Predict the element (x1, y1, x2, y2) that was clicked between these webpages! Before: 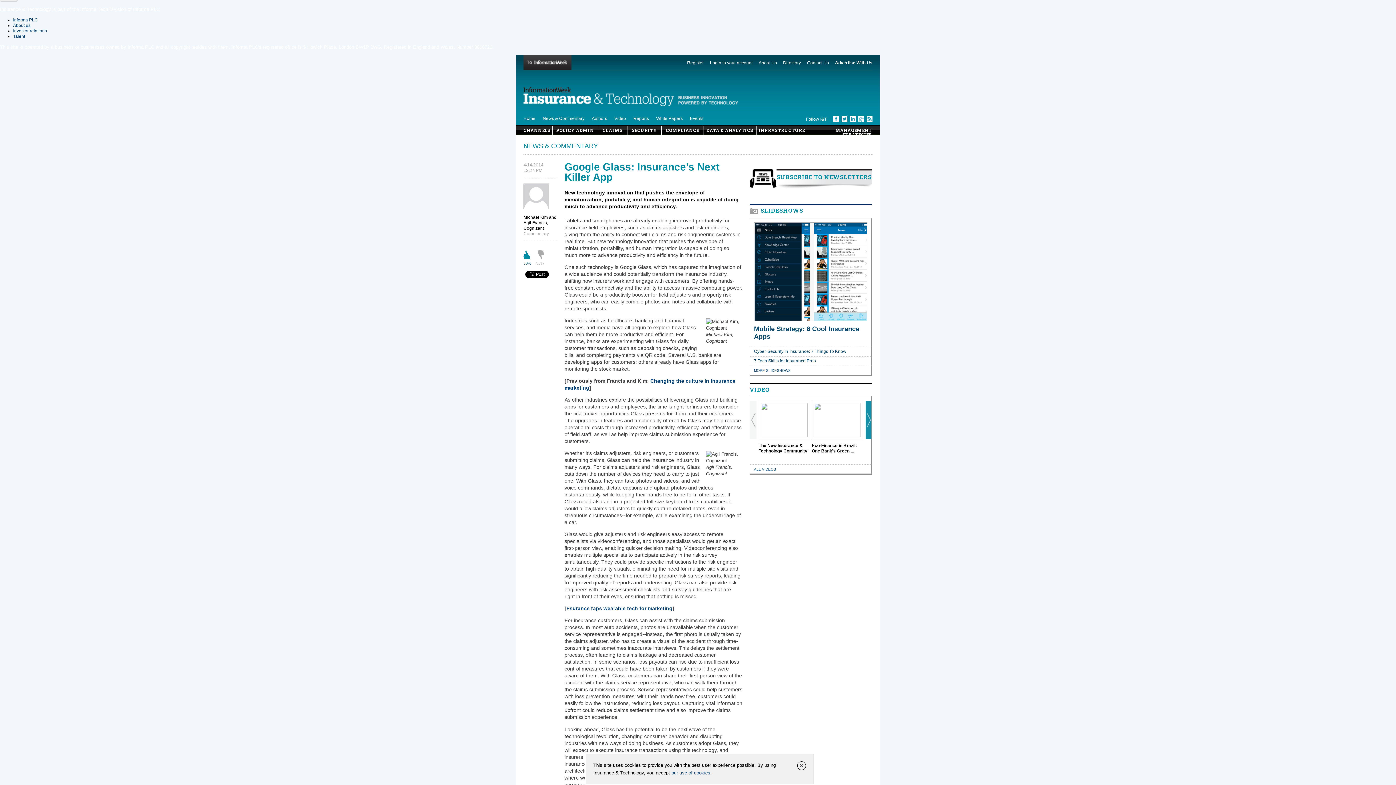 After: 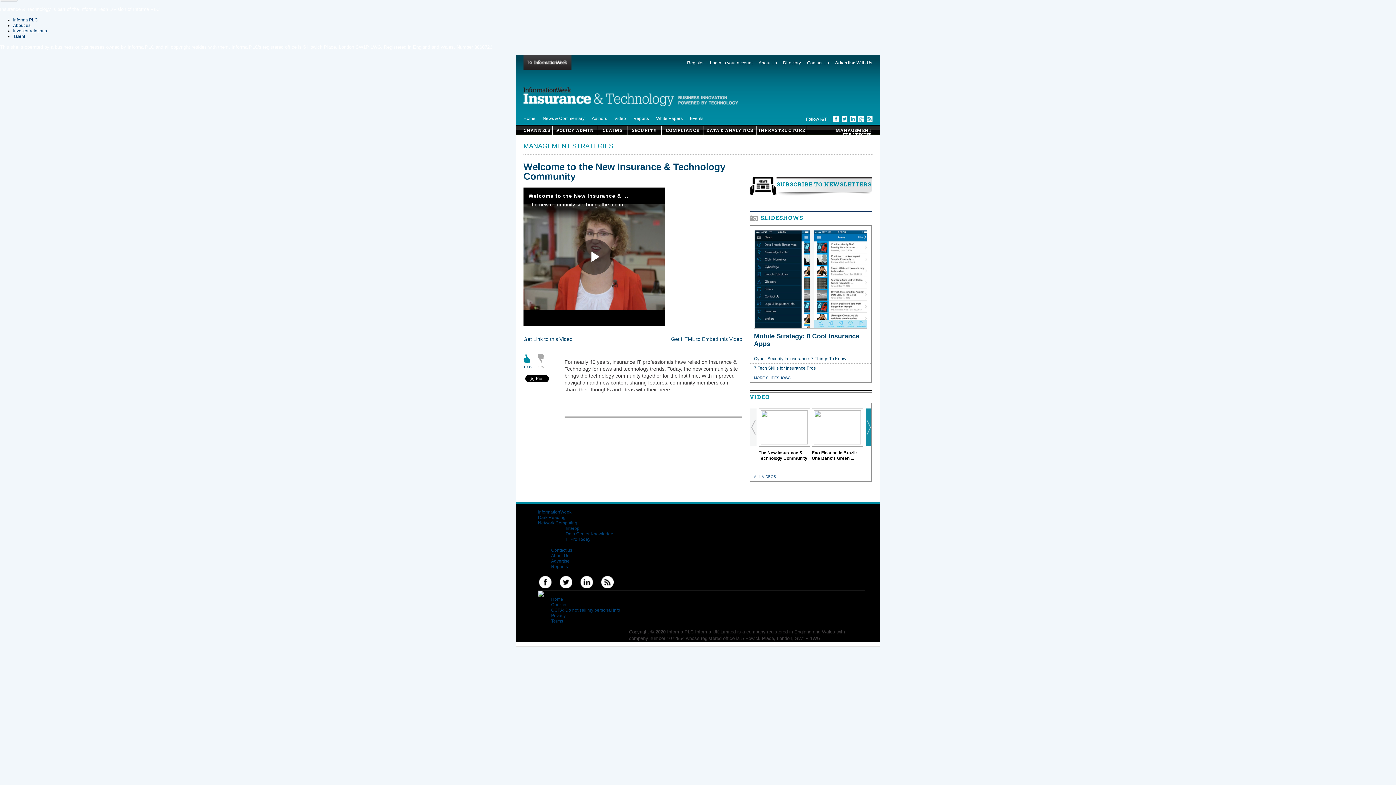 Action: bbox: (758, 429, 807, 440) label: The New Insurance & Technology Community